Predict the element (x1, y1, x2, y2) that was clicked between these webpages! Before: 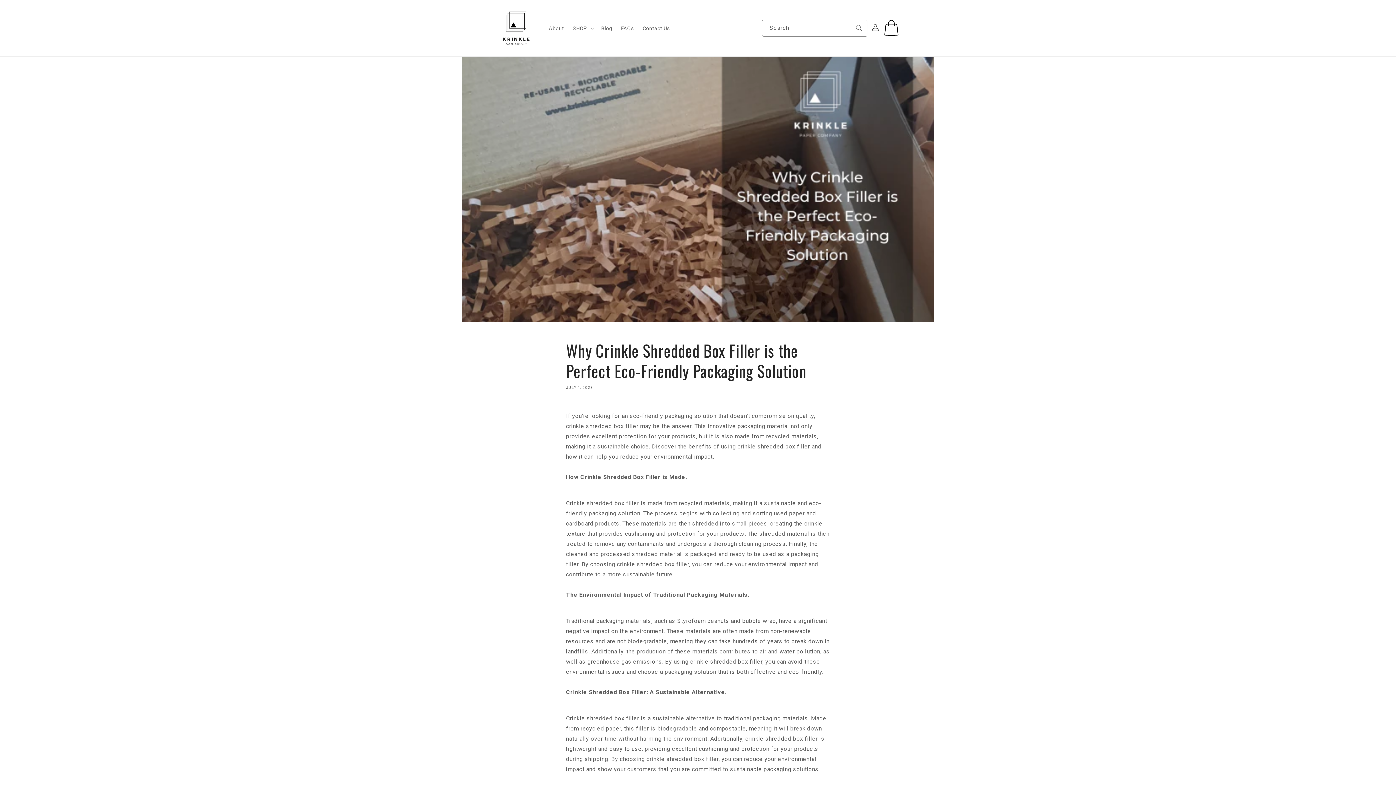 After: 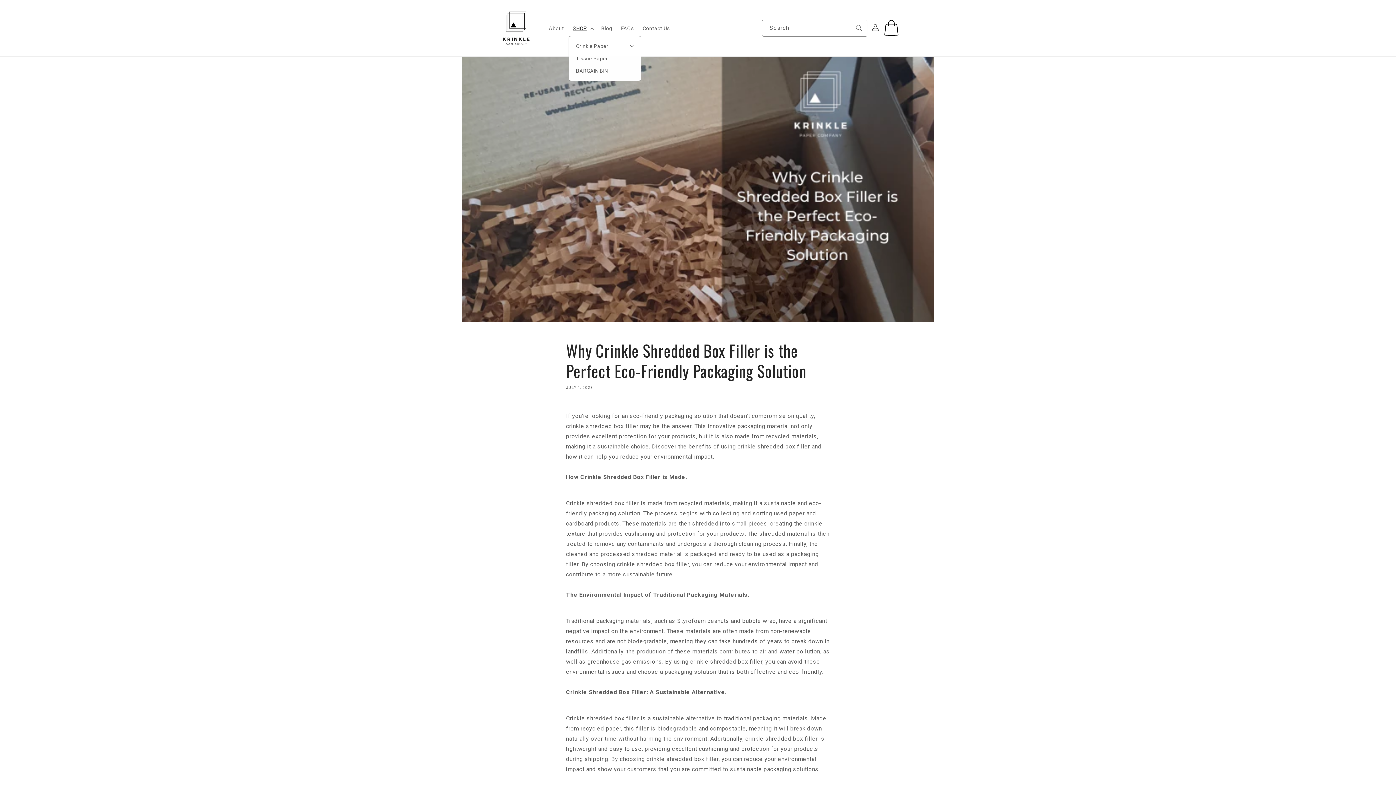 Action: label: SHOP bbox: (568, 20, 597, 35)